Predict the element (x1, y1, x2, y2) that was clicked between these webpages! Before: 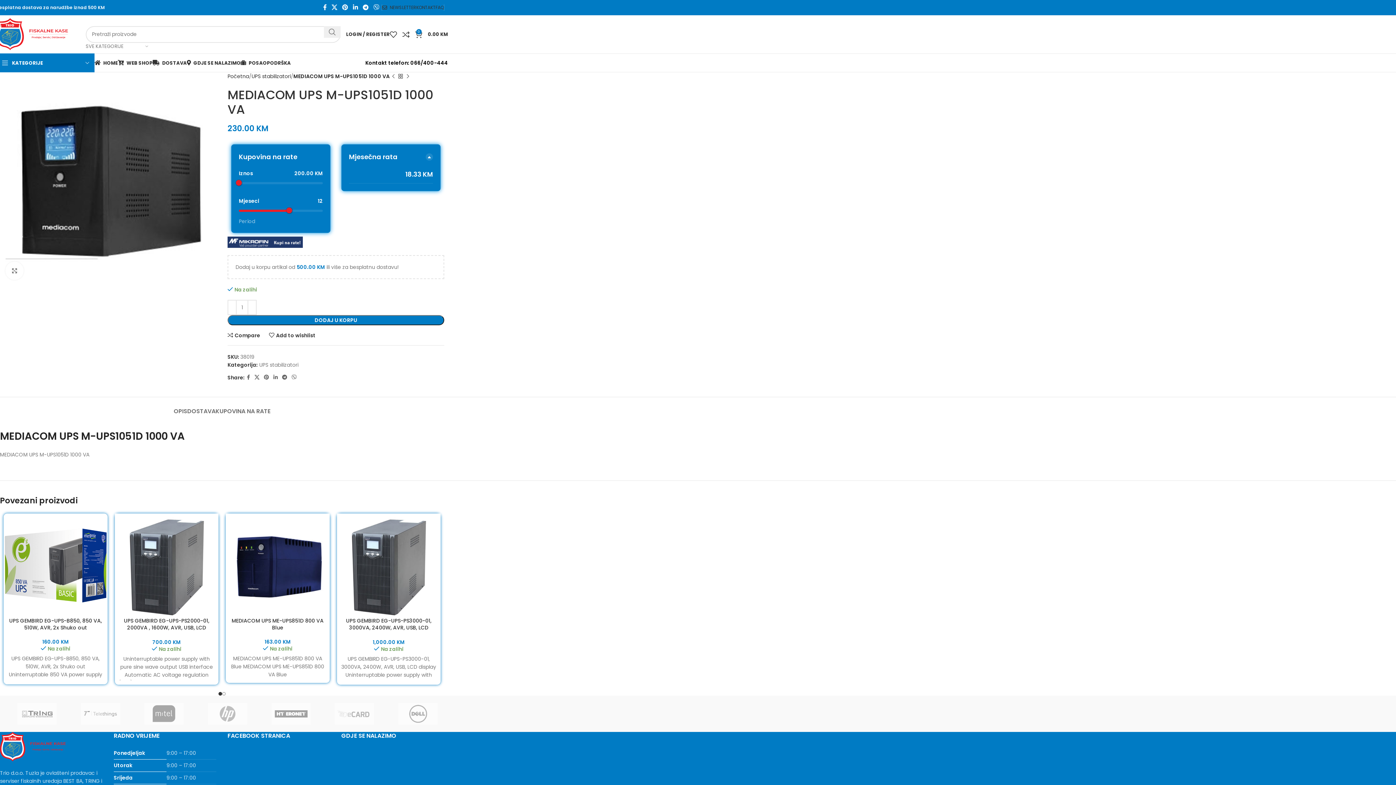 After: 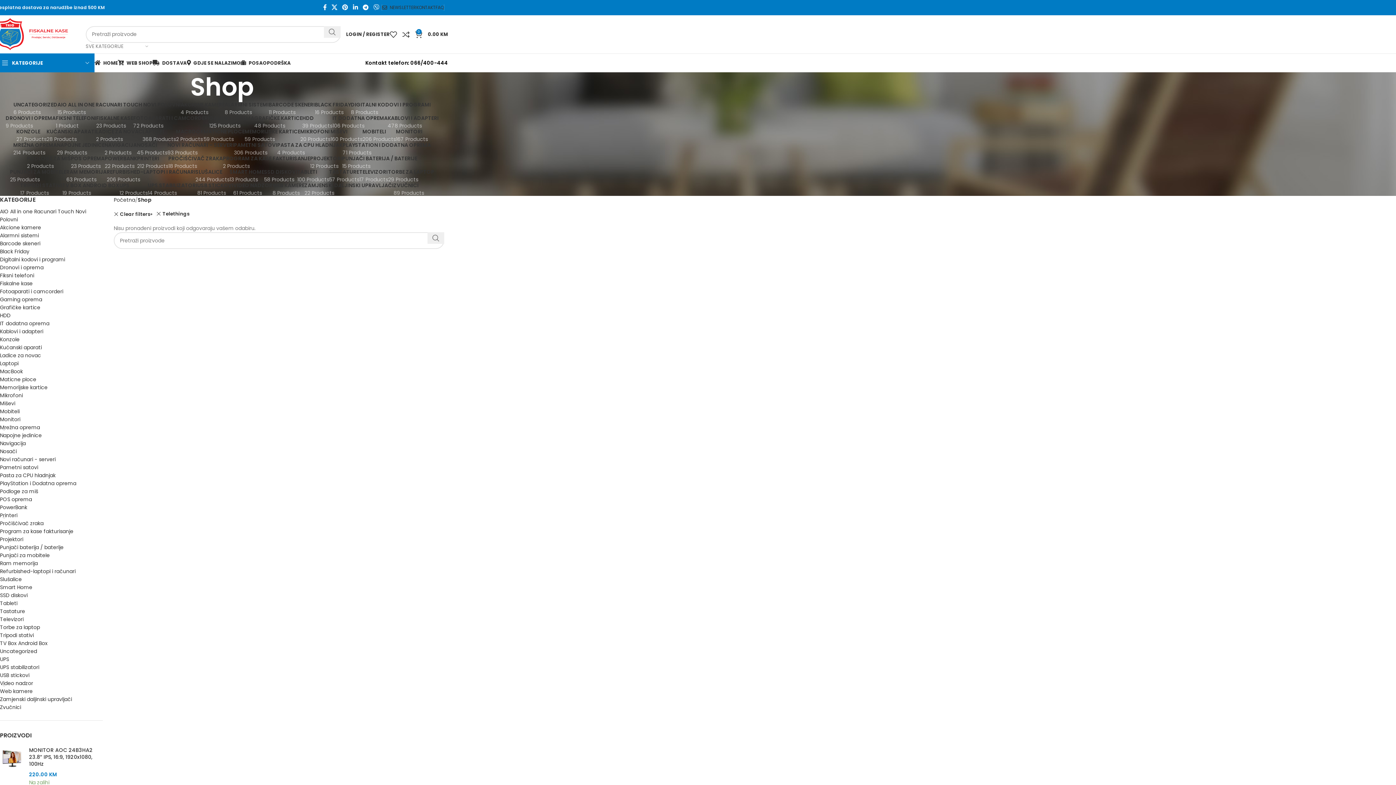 Action: bbox: (68, 677, 132, 713)